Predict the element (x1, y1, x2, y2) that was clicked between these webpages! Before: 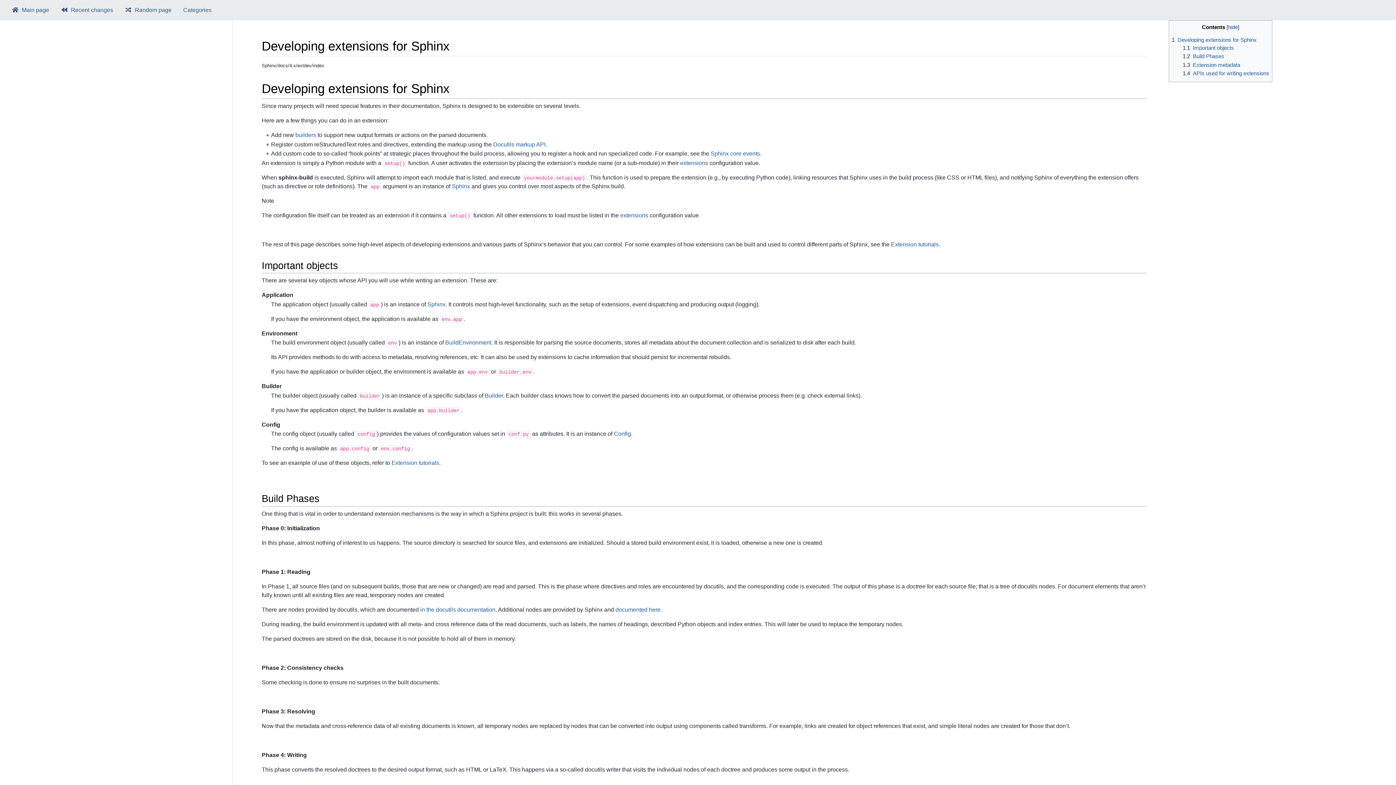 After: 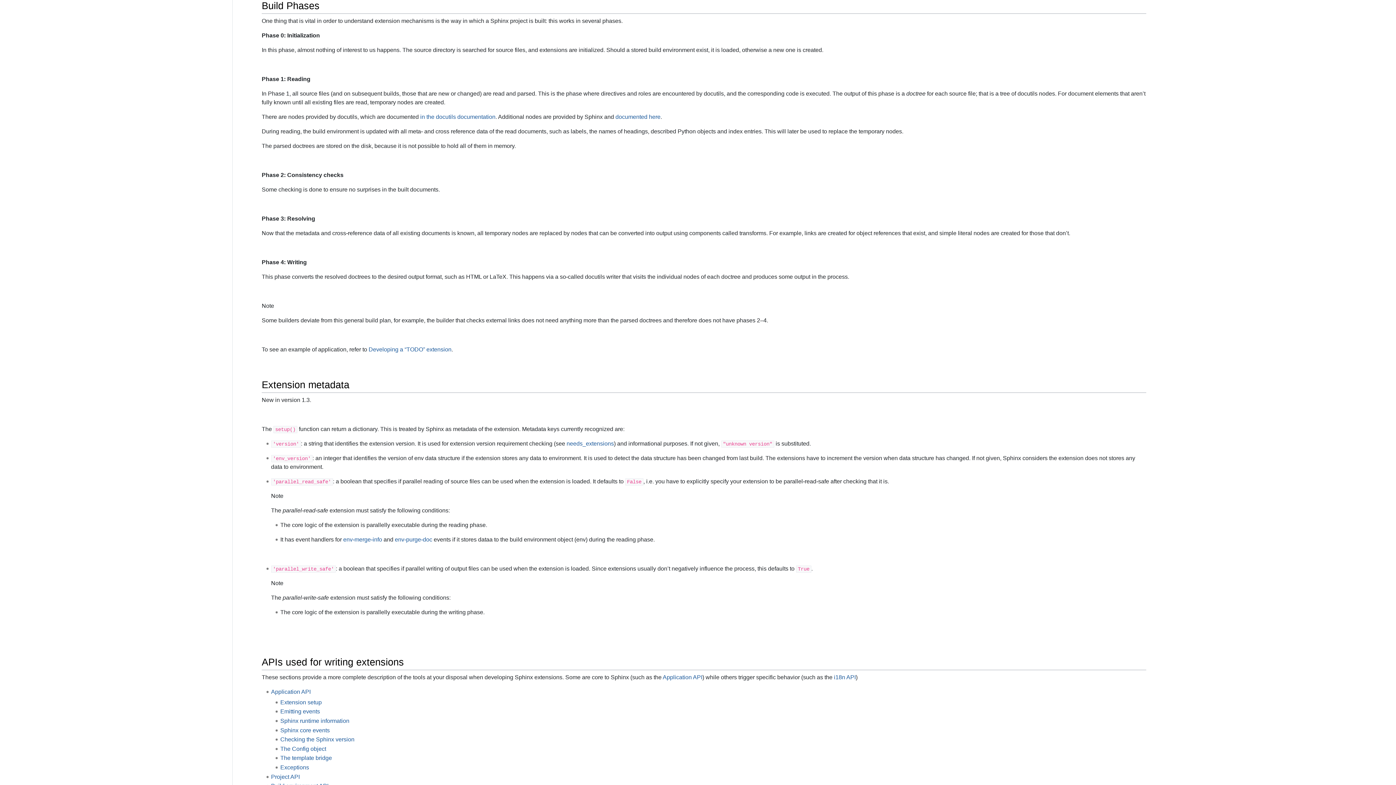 Action: bbox: (1183, 53, 1224, 59) label: 1.2	Build Phases